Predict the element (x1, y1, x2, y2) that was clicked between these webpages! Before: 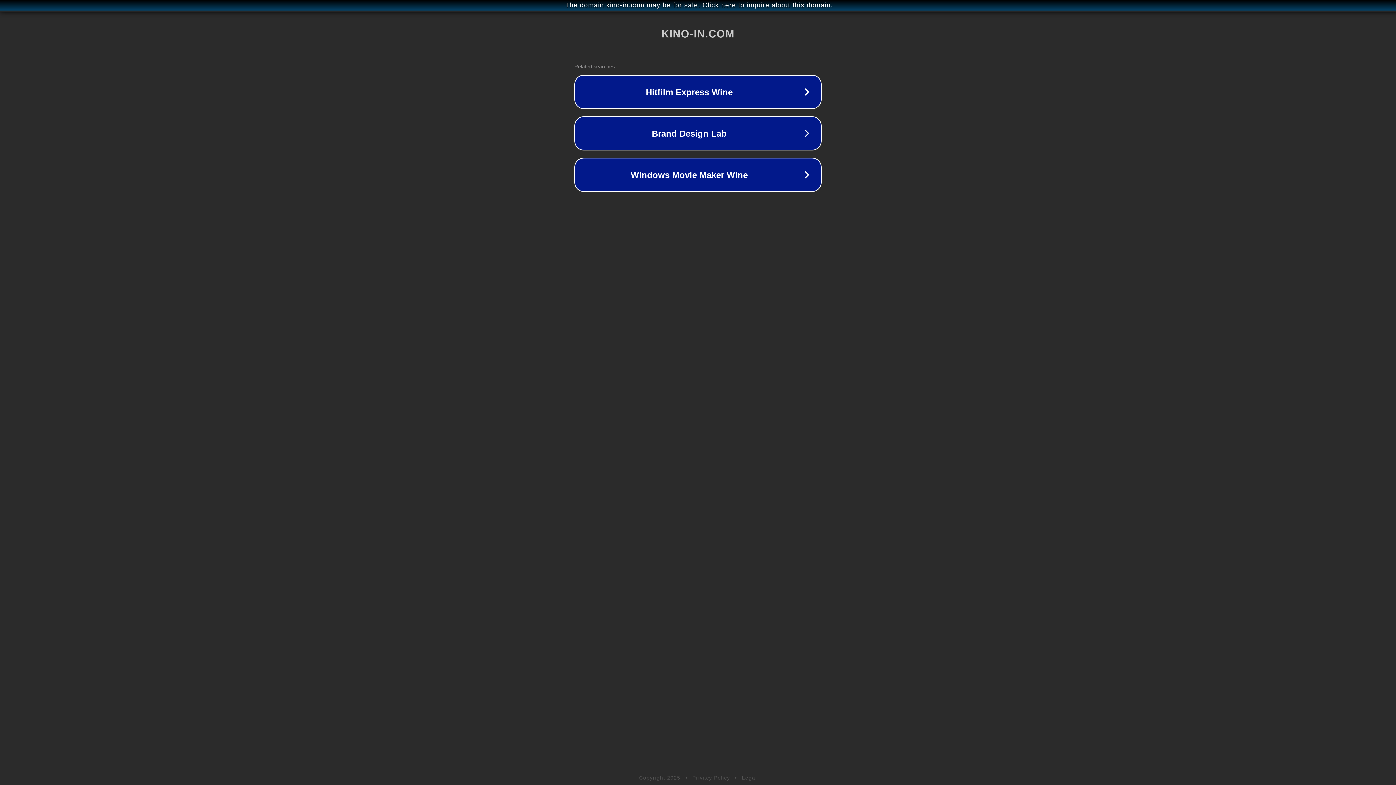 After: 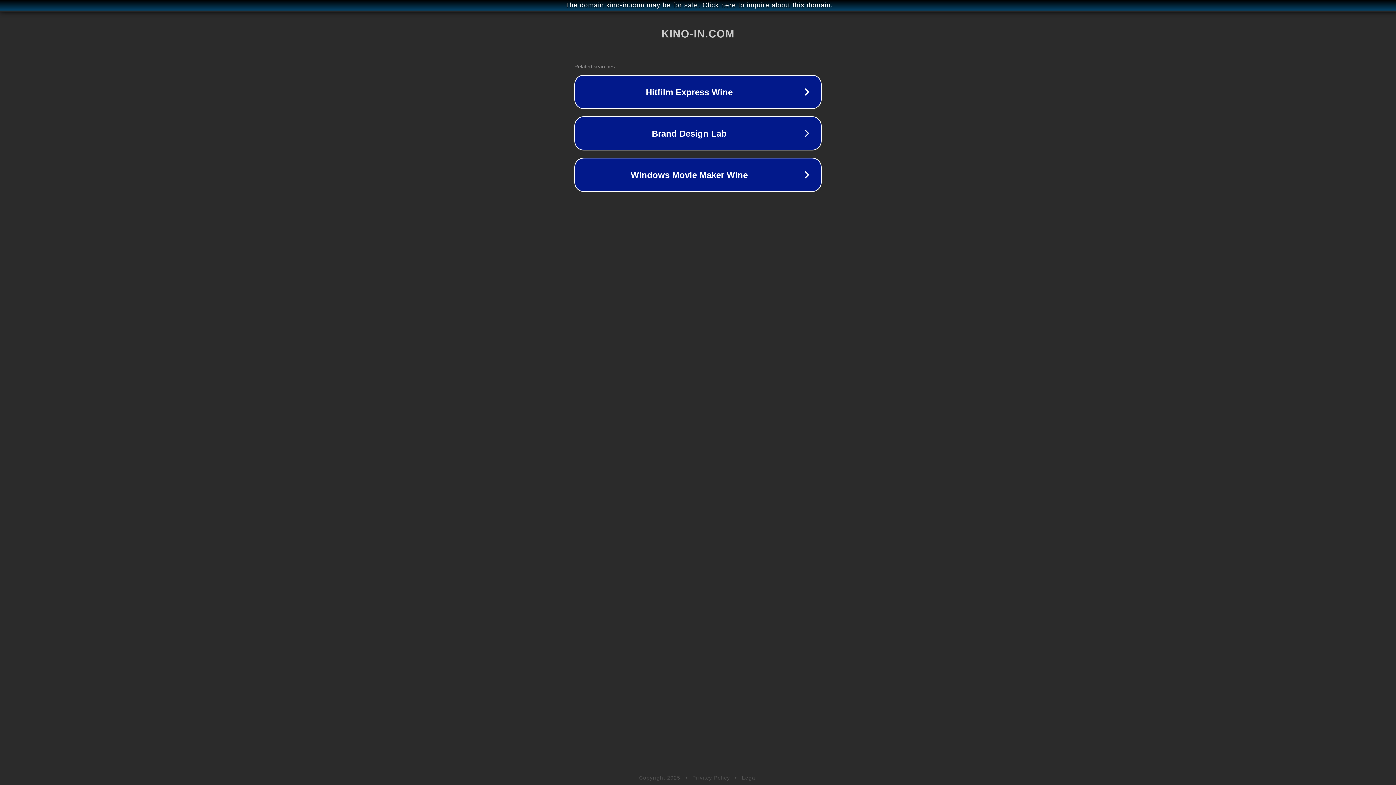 Action: label: Privacy Policy bbox: (692, 775, 730, 781)